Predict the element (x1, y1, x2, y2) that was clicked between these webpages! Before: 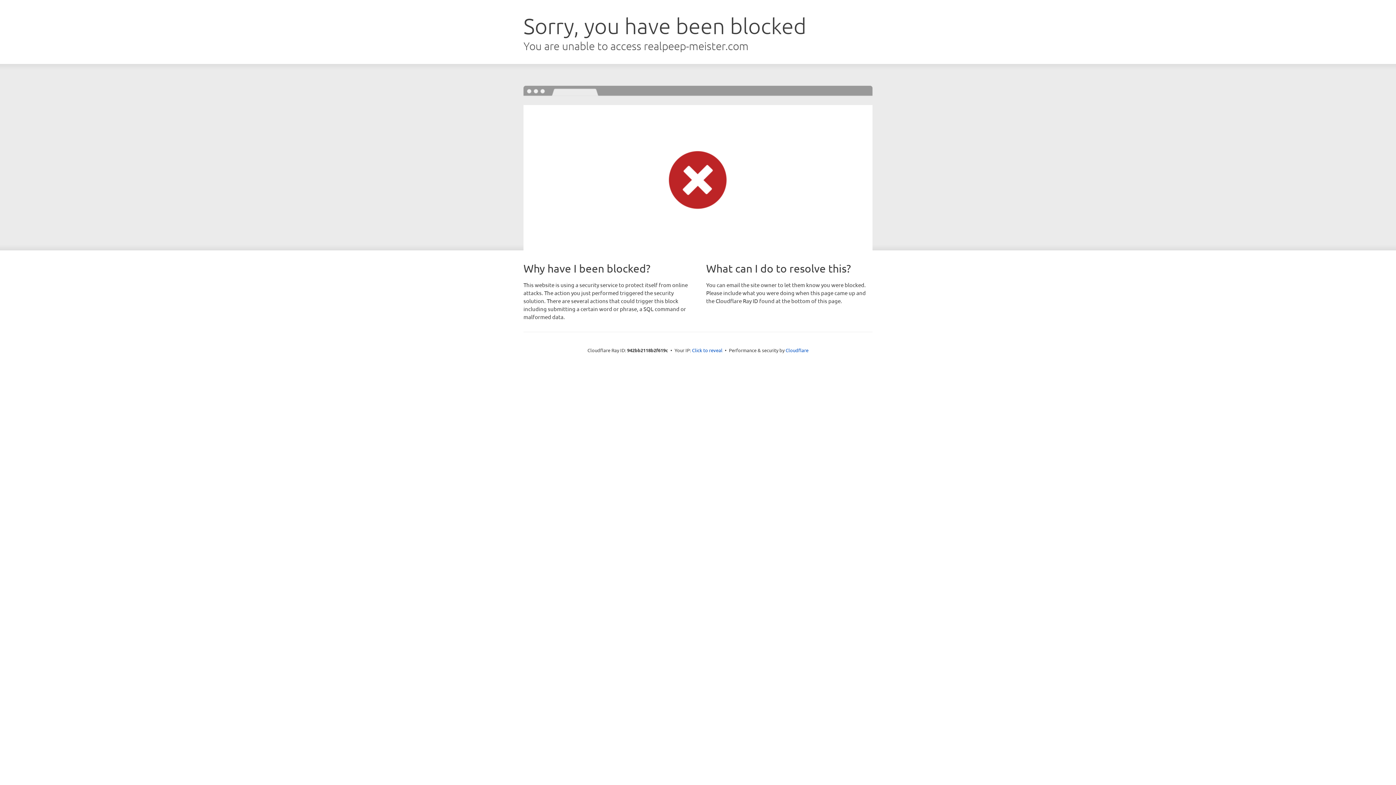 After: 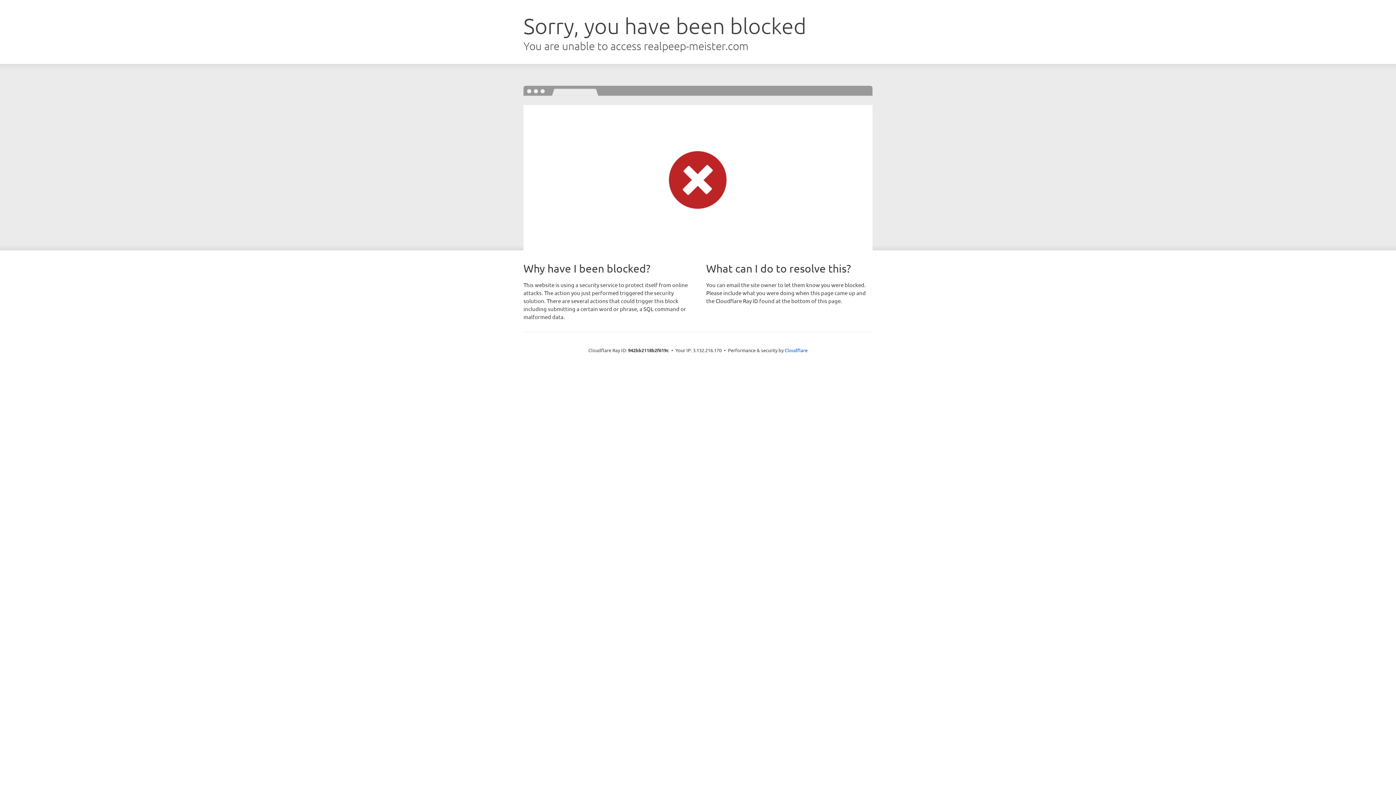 Action: bbox: (692, 346, 722, 353) label: Click to reveal